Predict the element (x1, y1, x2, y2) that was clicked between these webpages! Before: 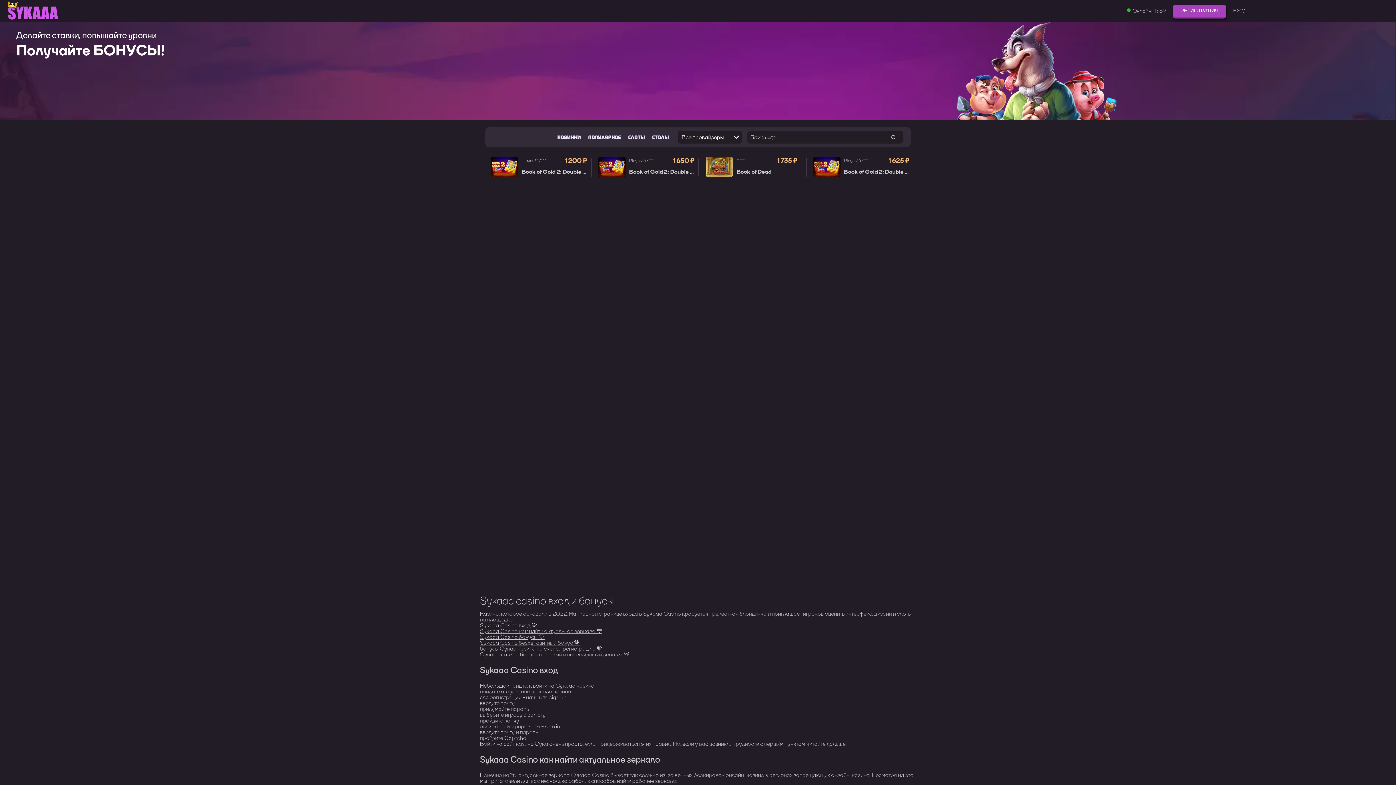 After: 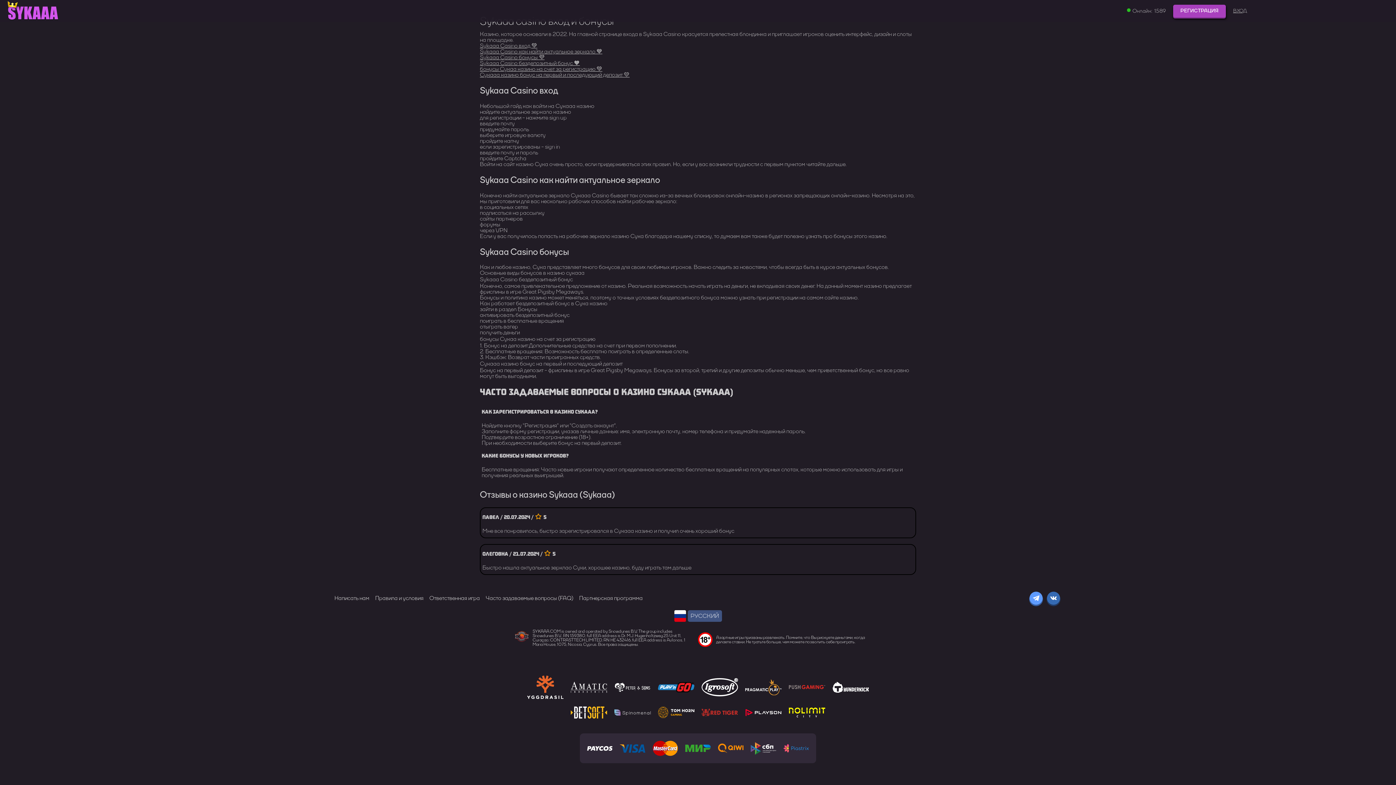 Action: label: Сукааа казино бонус на первый и последующий депозит 💛 bbox: (480, 650, 629, 658)